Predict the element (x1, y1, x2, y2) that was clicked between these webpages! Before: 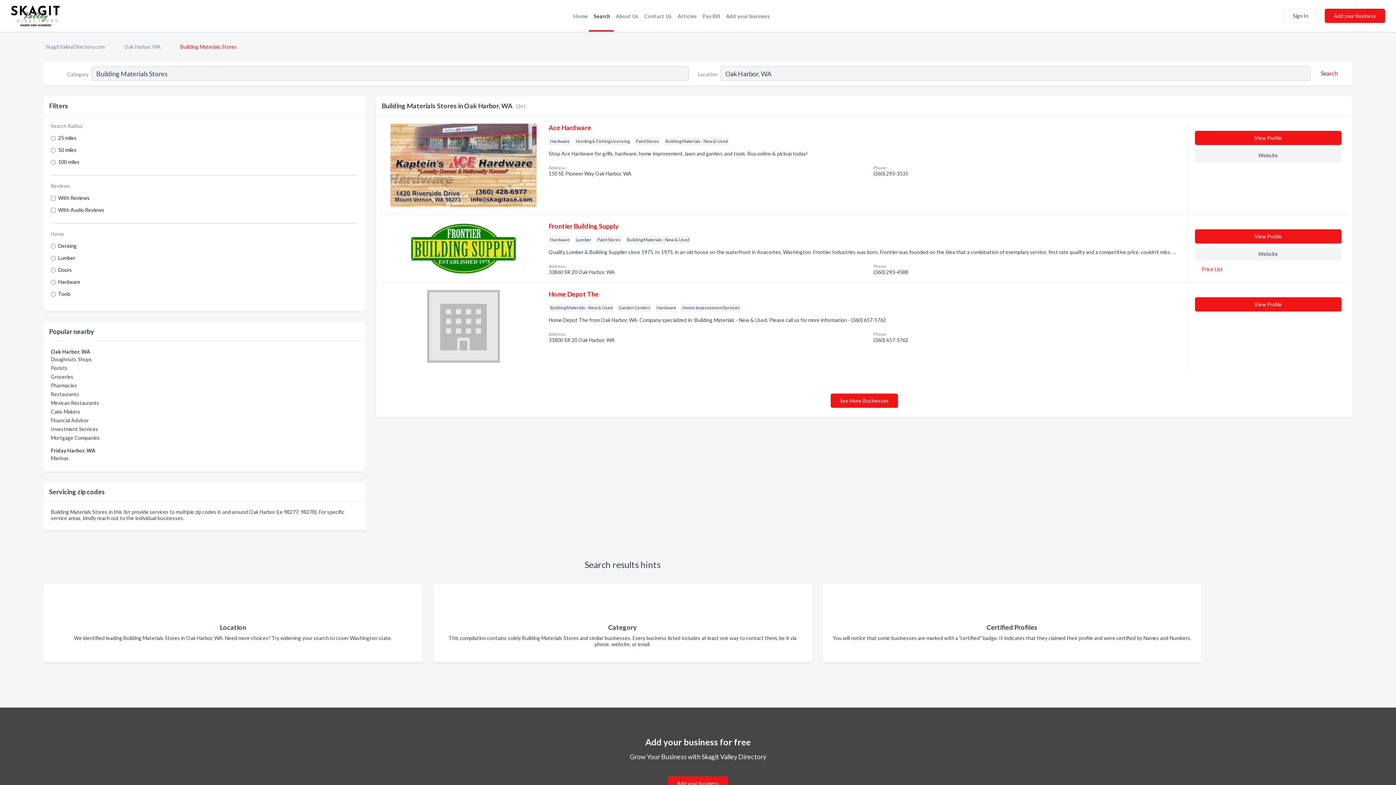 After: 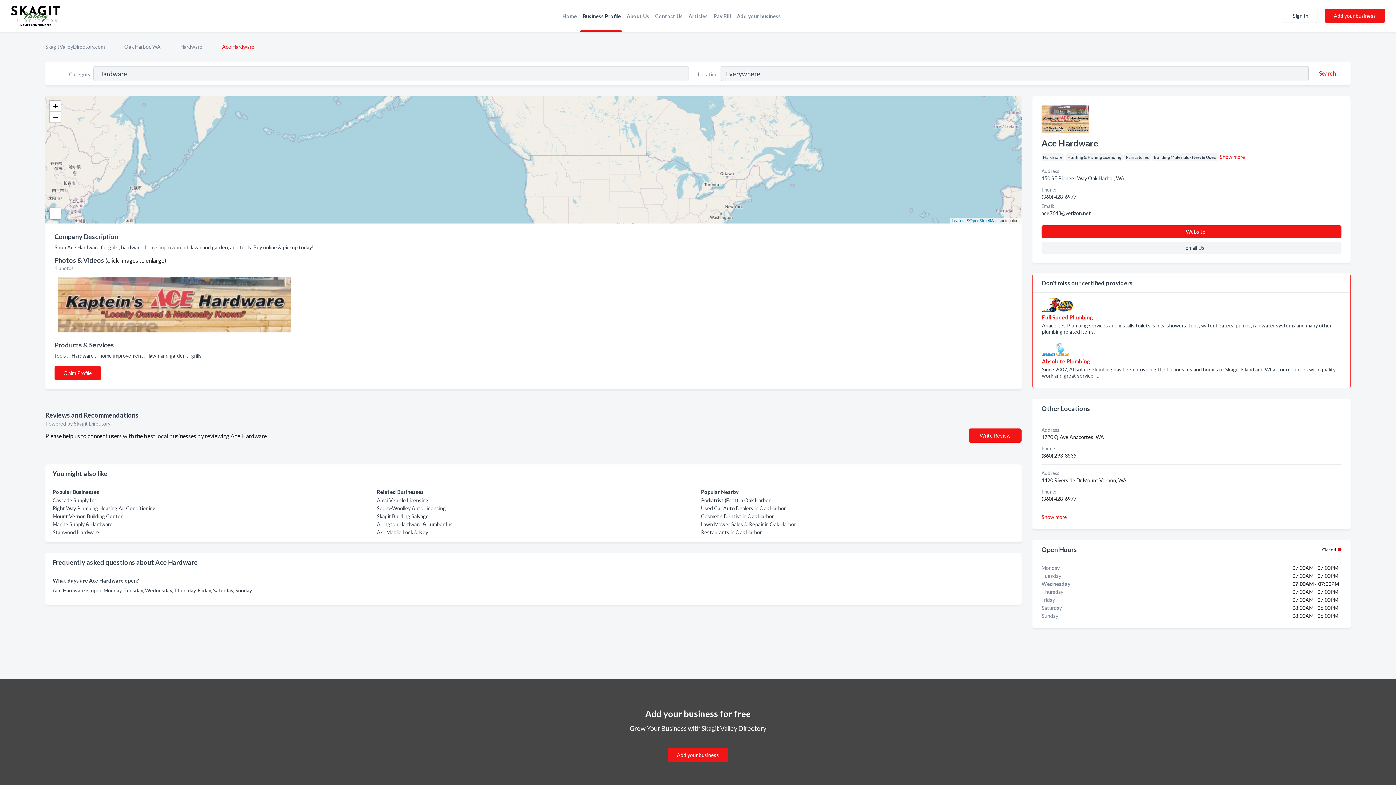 Action: bbox: (1195, 130, 1341, 145) label: View Profile